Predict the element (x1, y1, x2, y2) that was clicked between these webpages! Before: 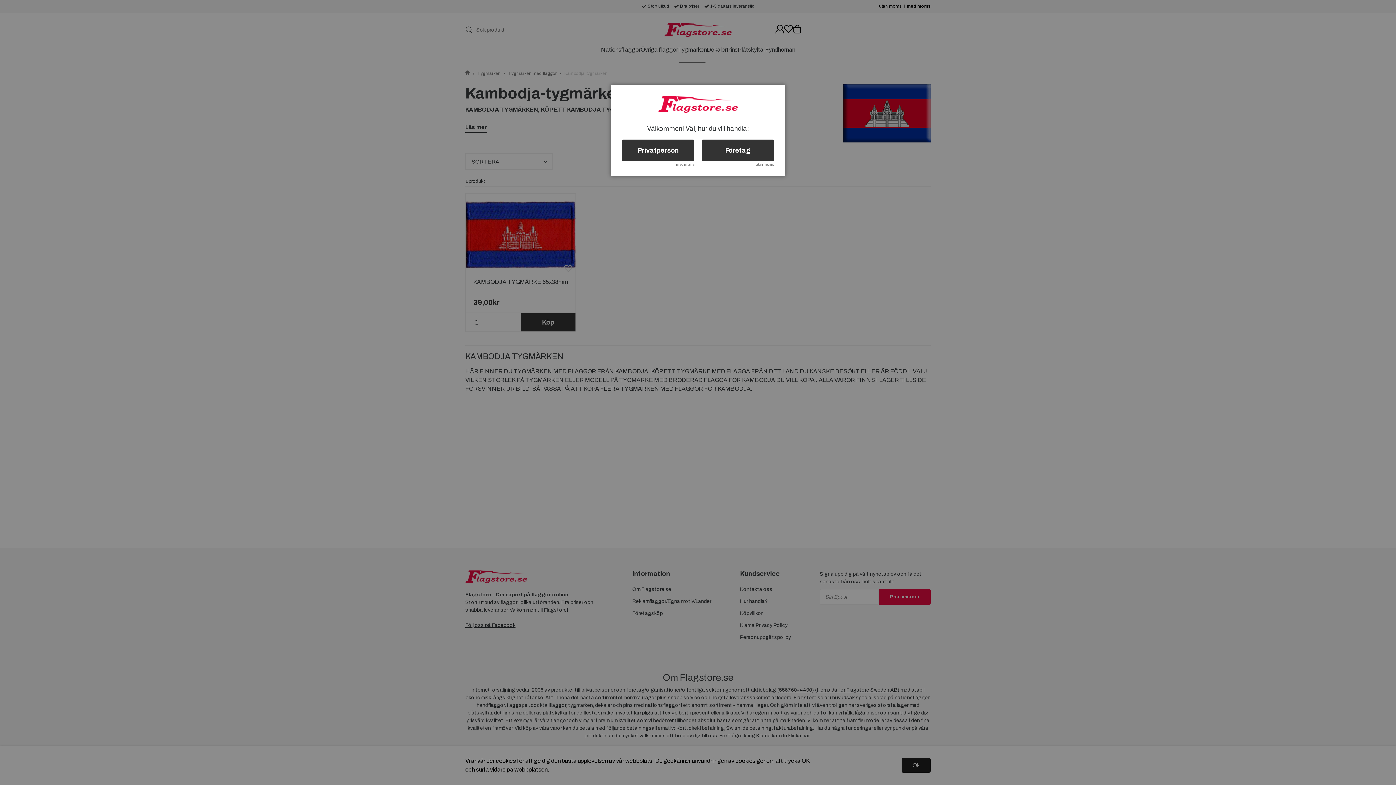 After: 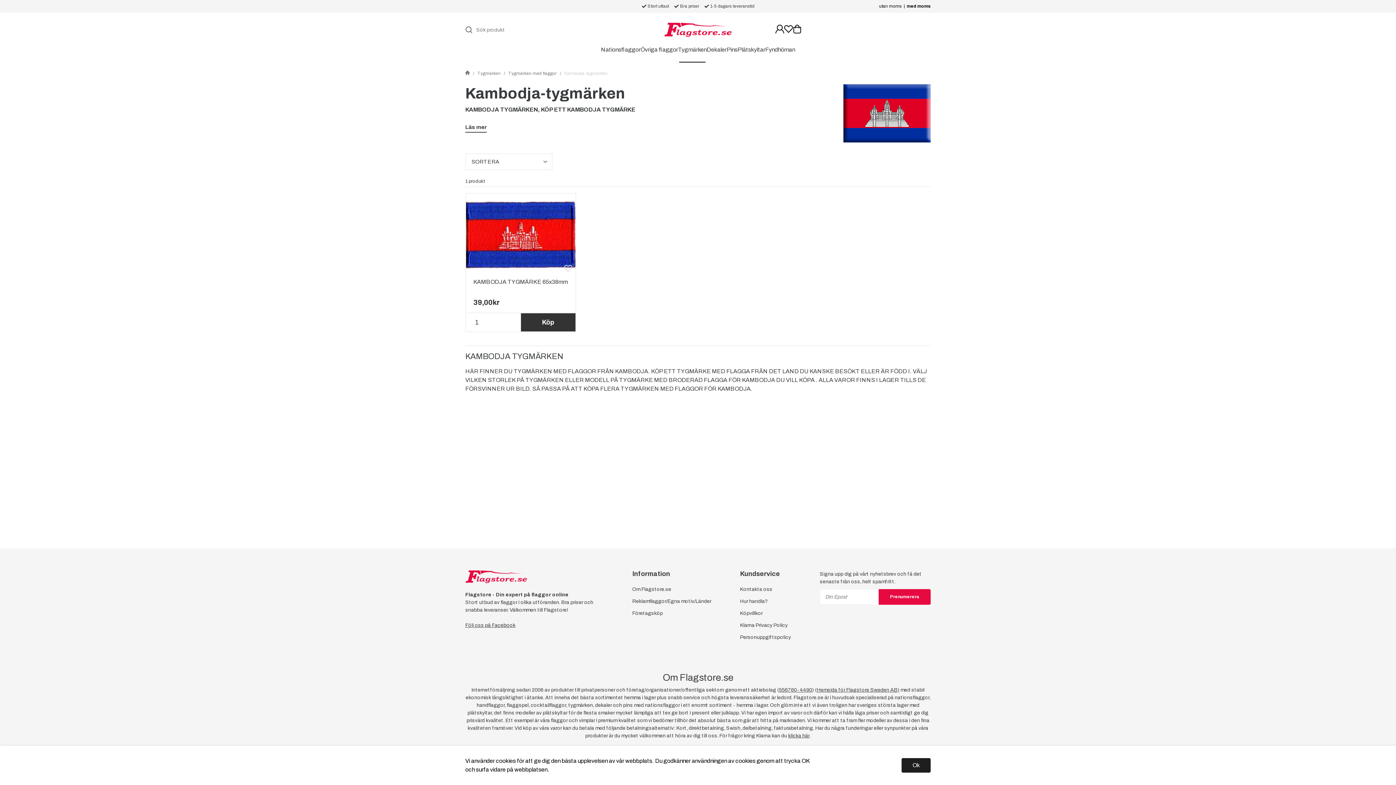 Action: label: Privatperson bbox: (622, 139, 694, 161)